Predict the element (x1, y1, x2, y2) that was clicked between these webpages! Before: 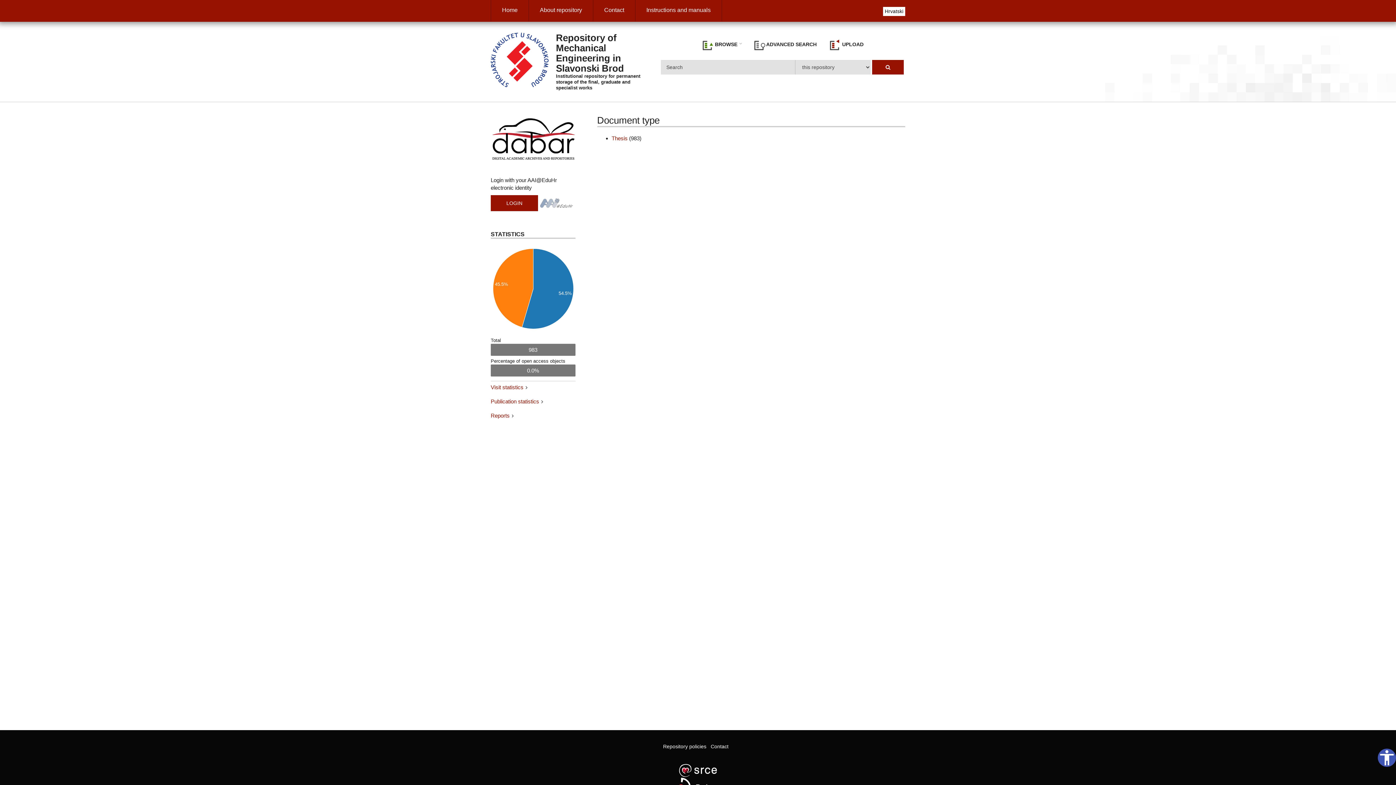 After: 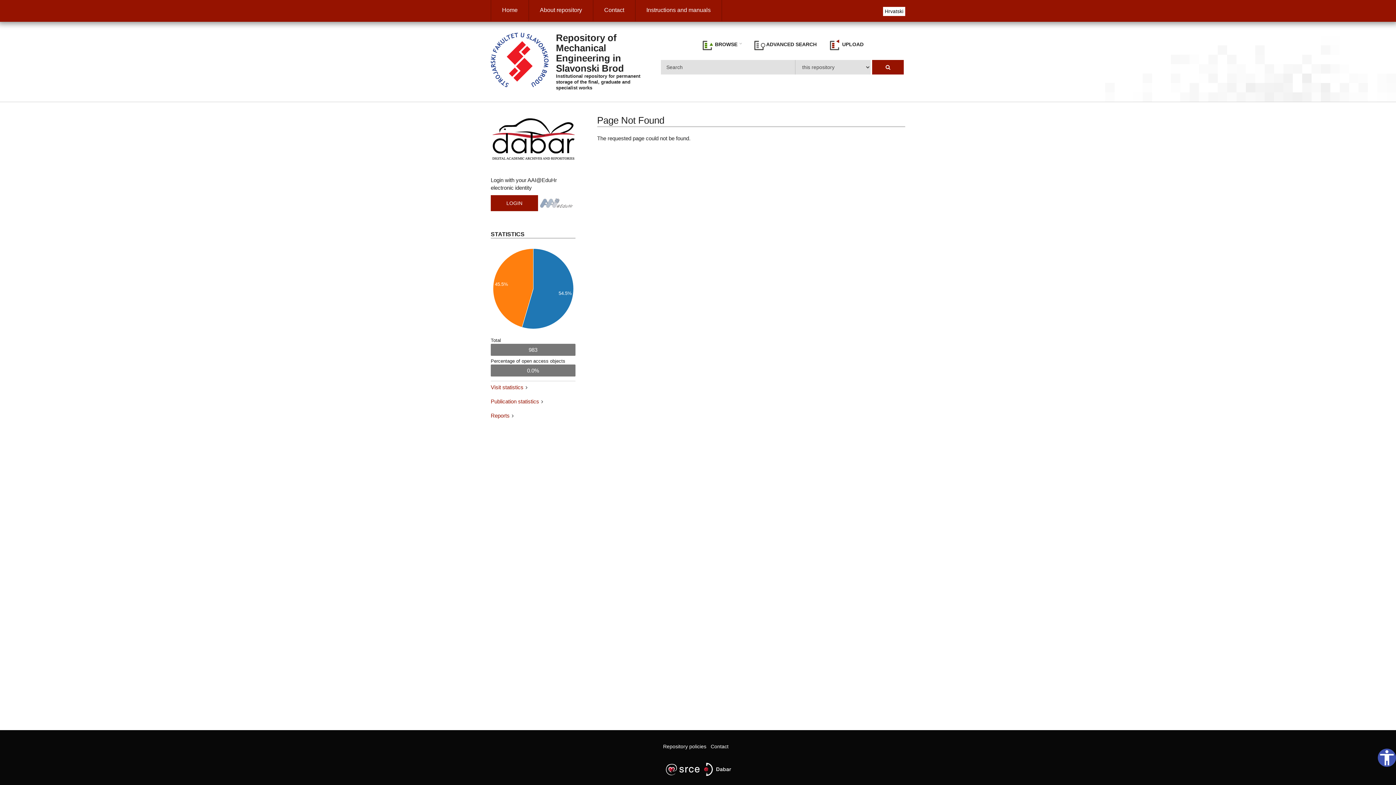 Action: bbox: (710, 744, 728, 749) label: Contact